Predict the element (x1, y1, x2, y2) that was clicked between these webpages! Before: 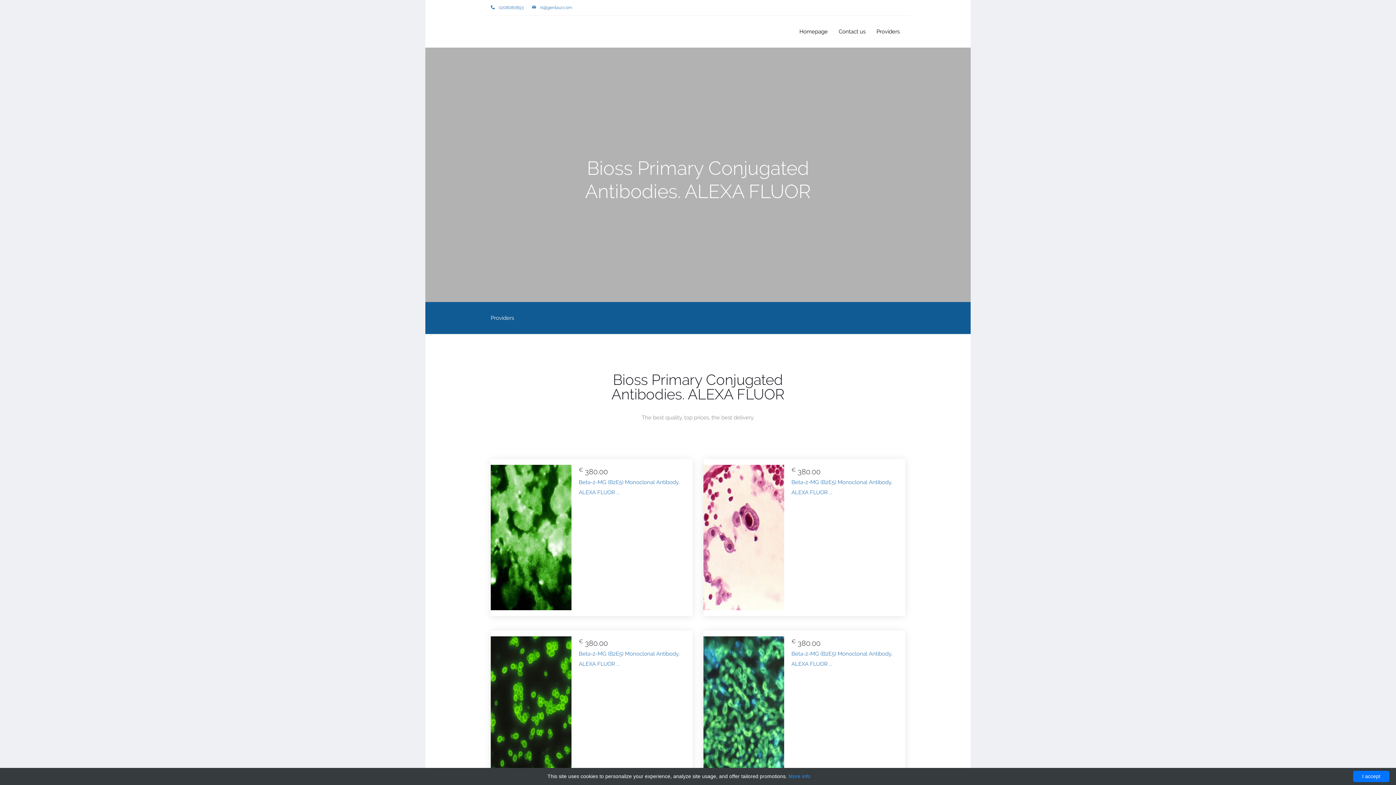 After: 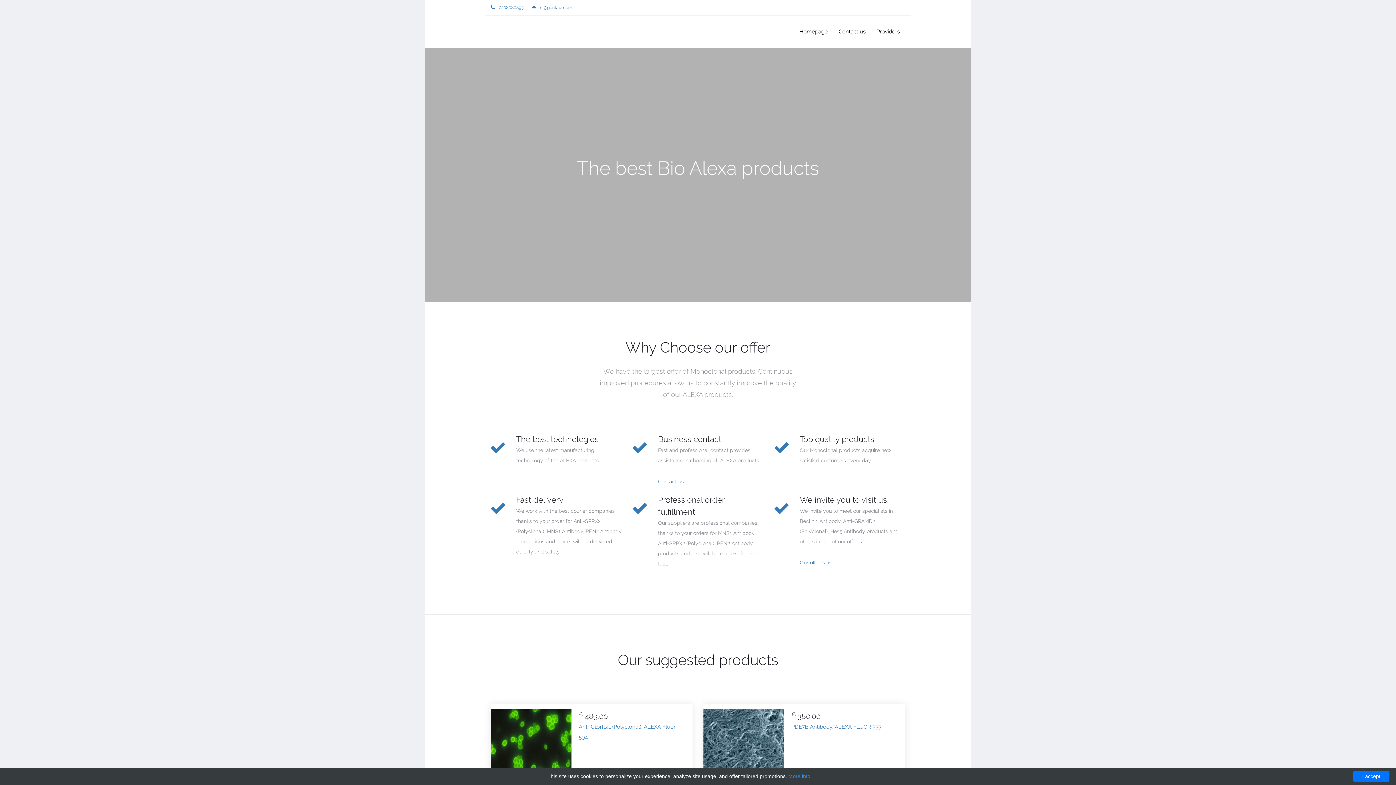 Action: bbox: (799, 15, 828, 47) label: Homepage